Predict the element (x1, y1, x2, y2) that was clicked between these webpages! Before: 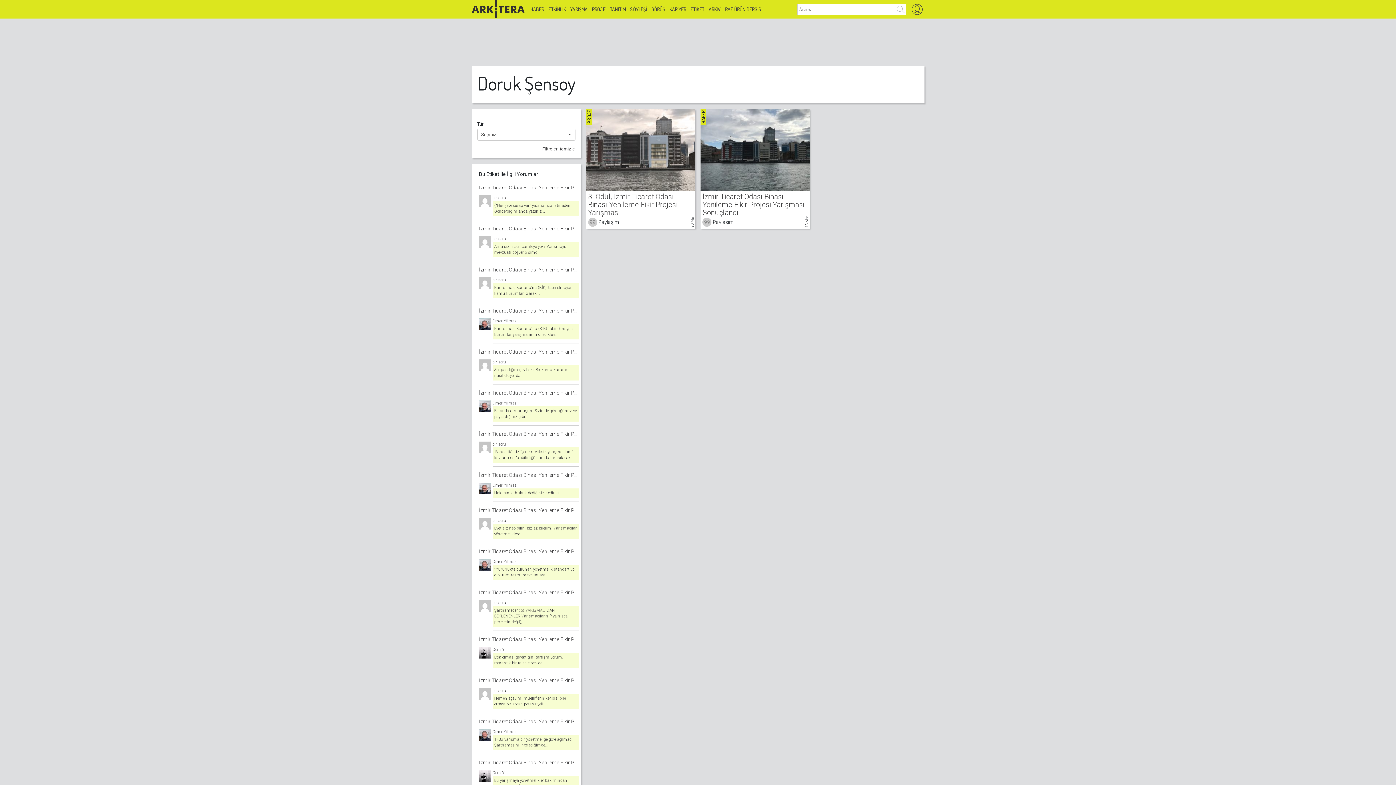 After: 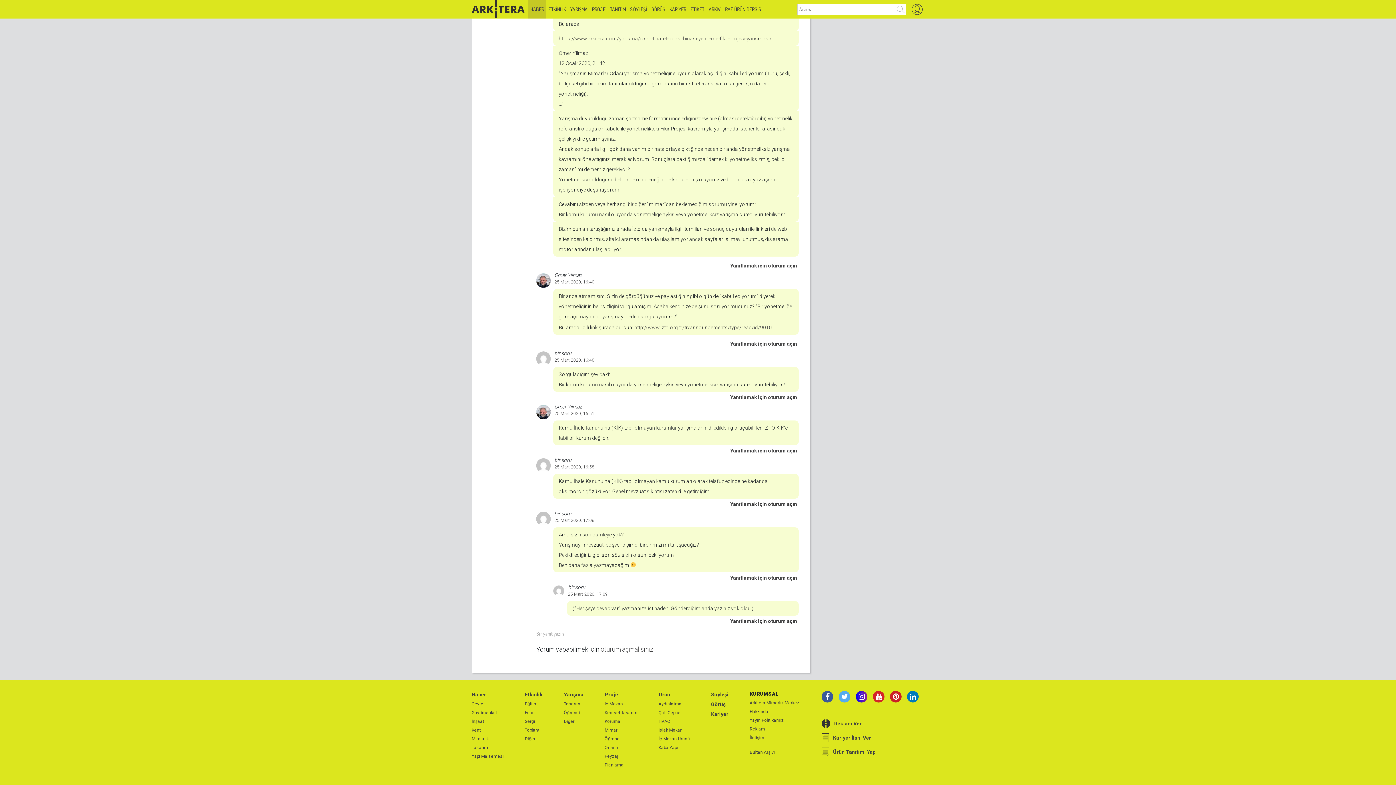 Action: bbox: (492, 318, 579, 324) label: Omer Yilmaz